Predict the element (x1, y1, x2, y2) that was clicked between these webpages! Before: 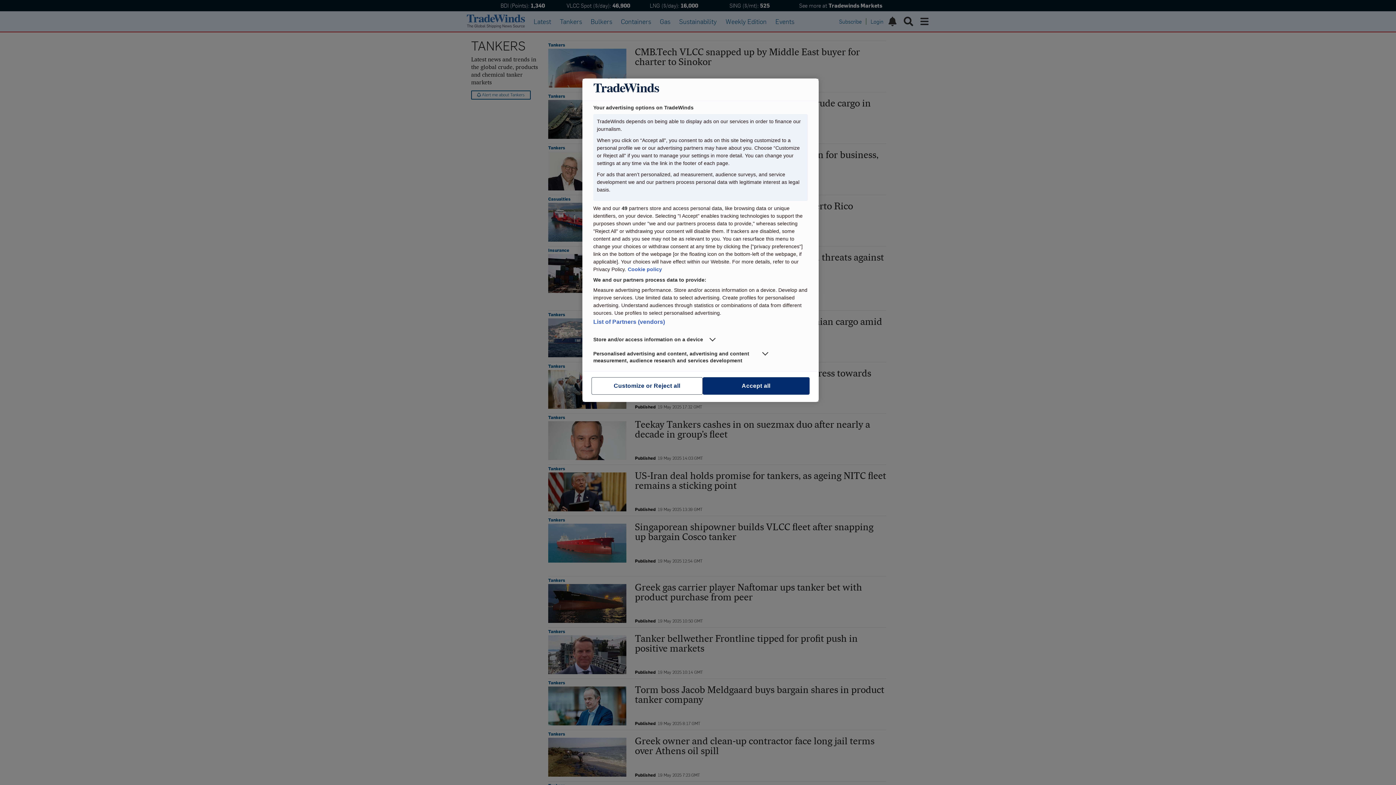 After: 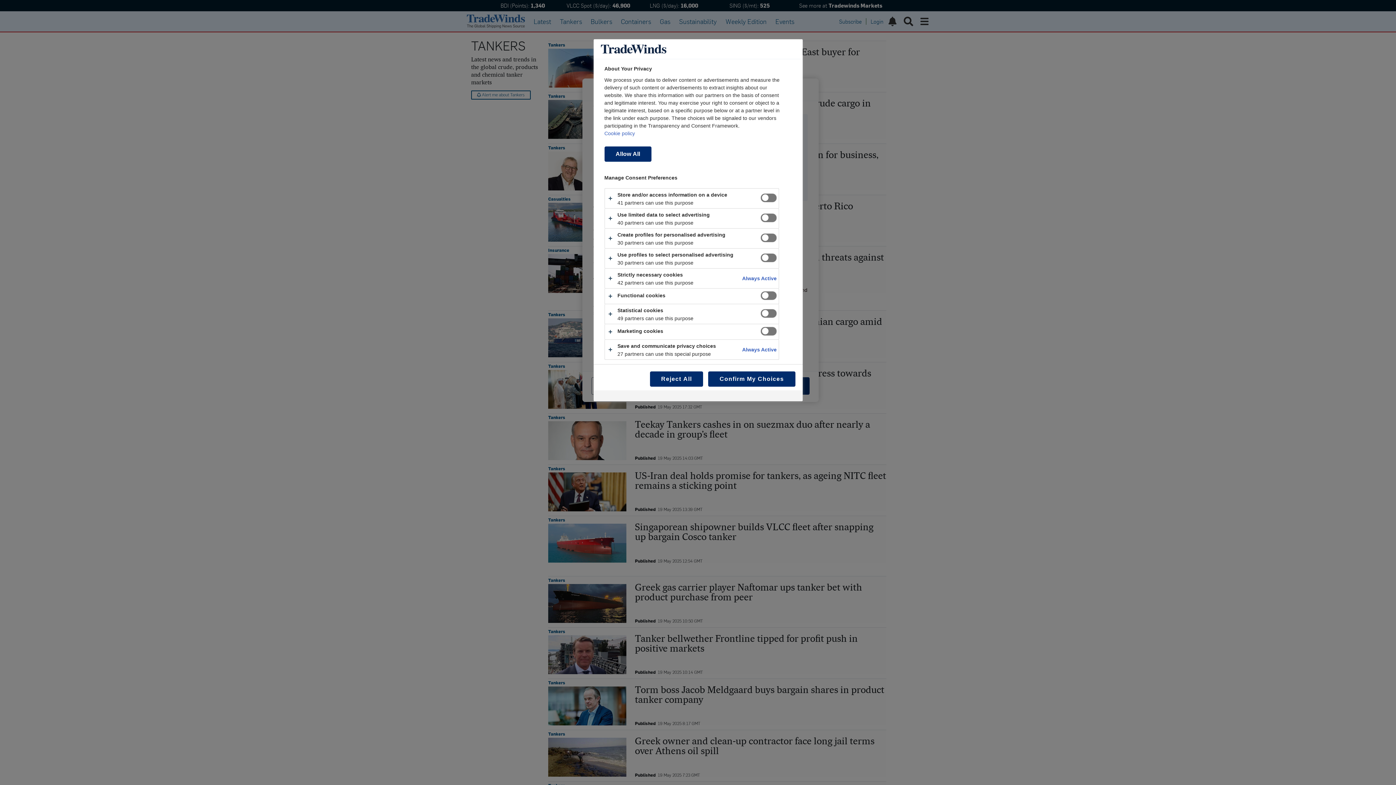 Action: bbox: (591, 377, 702, 395) label: Customize or Reject all